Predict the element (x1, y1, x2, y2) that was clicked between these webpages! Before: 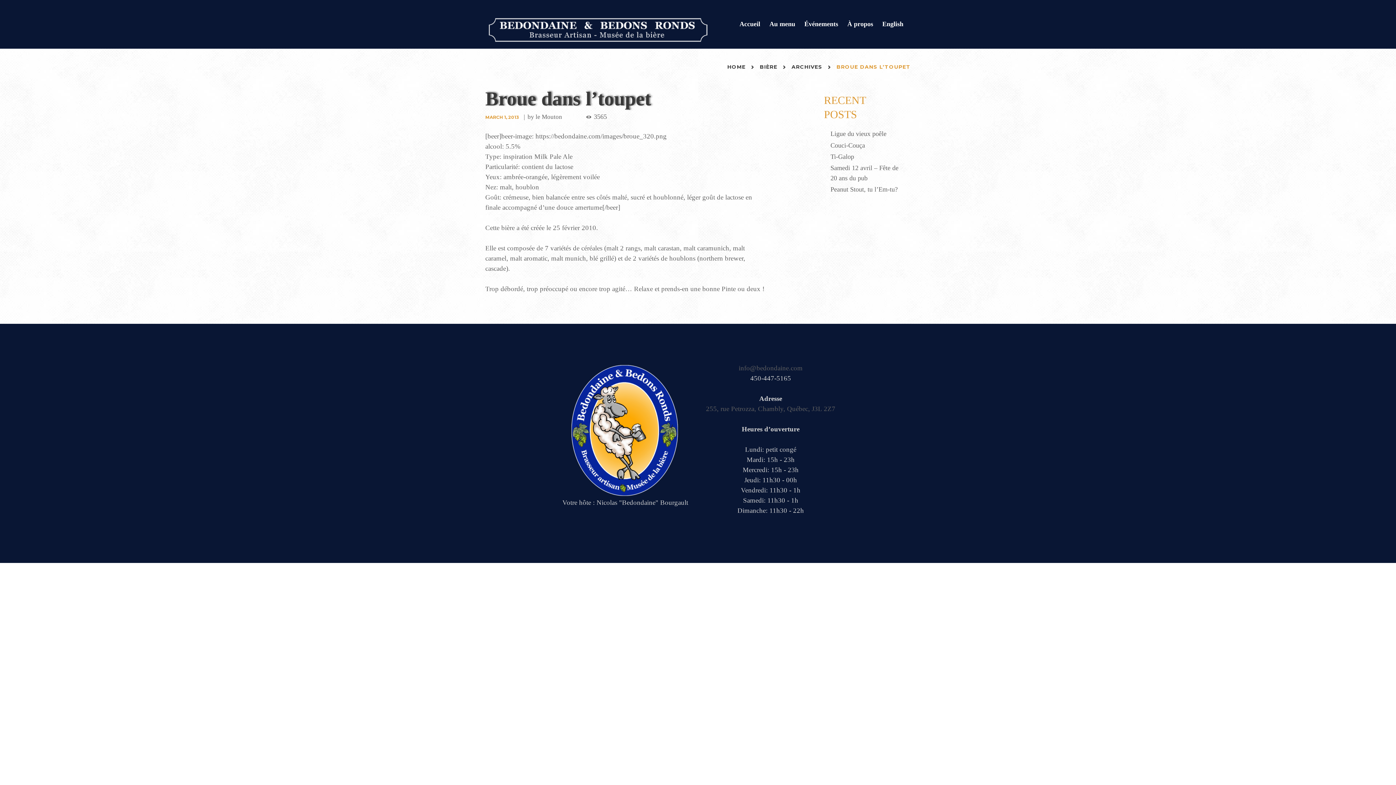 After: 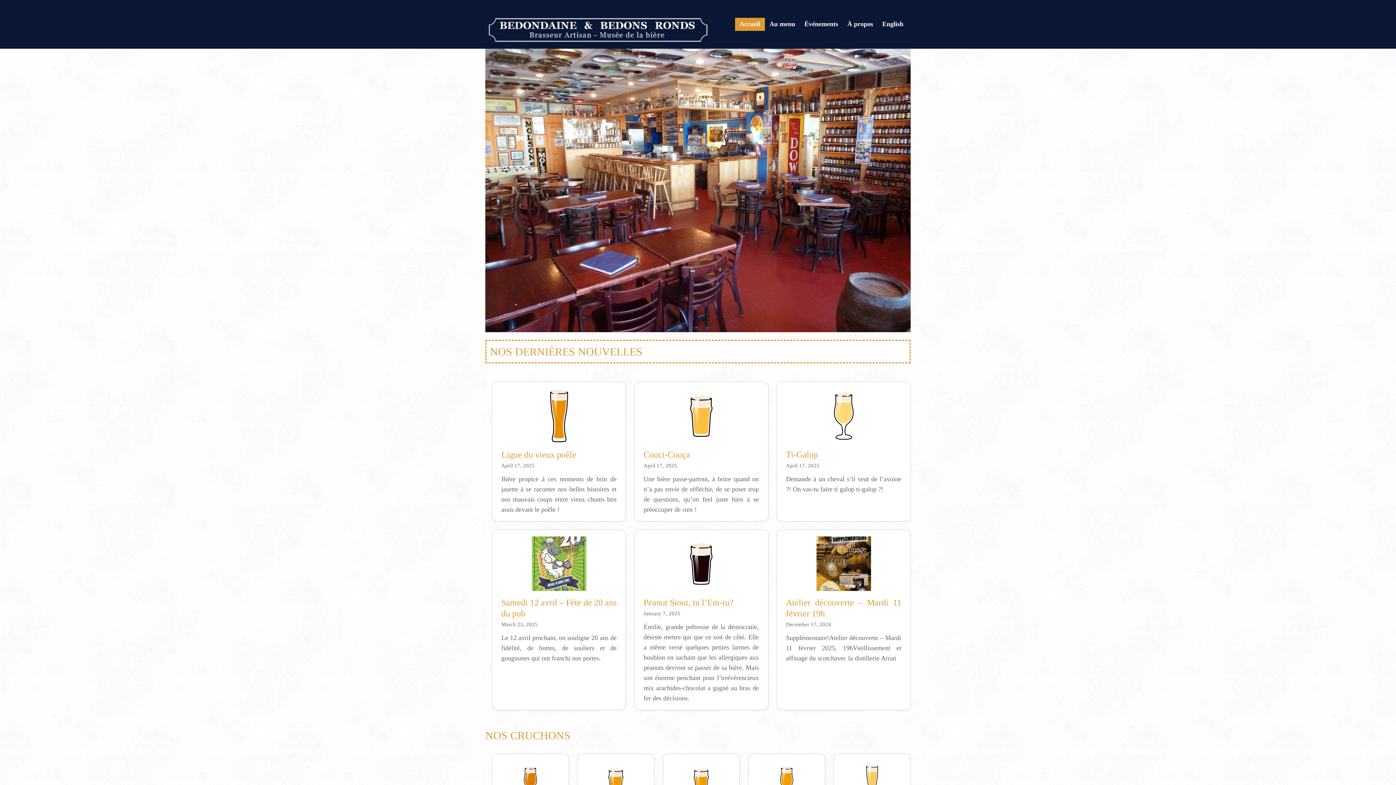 Action: bbox: (727, 63, 745, 70) label: HOME